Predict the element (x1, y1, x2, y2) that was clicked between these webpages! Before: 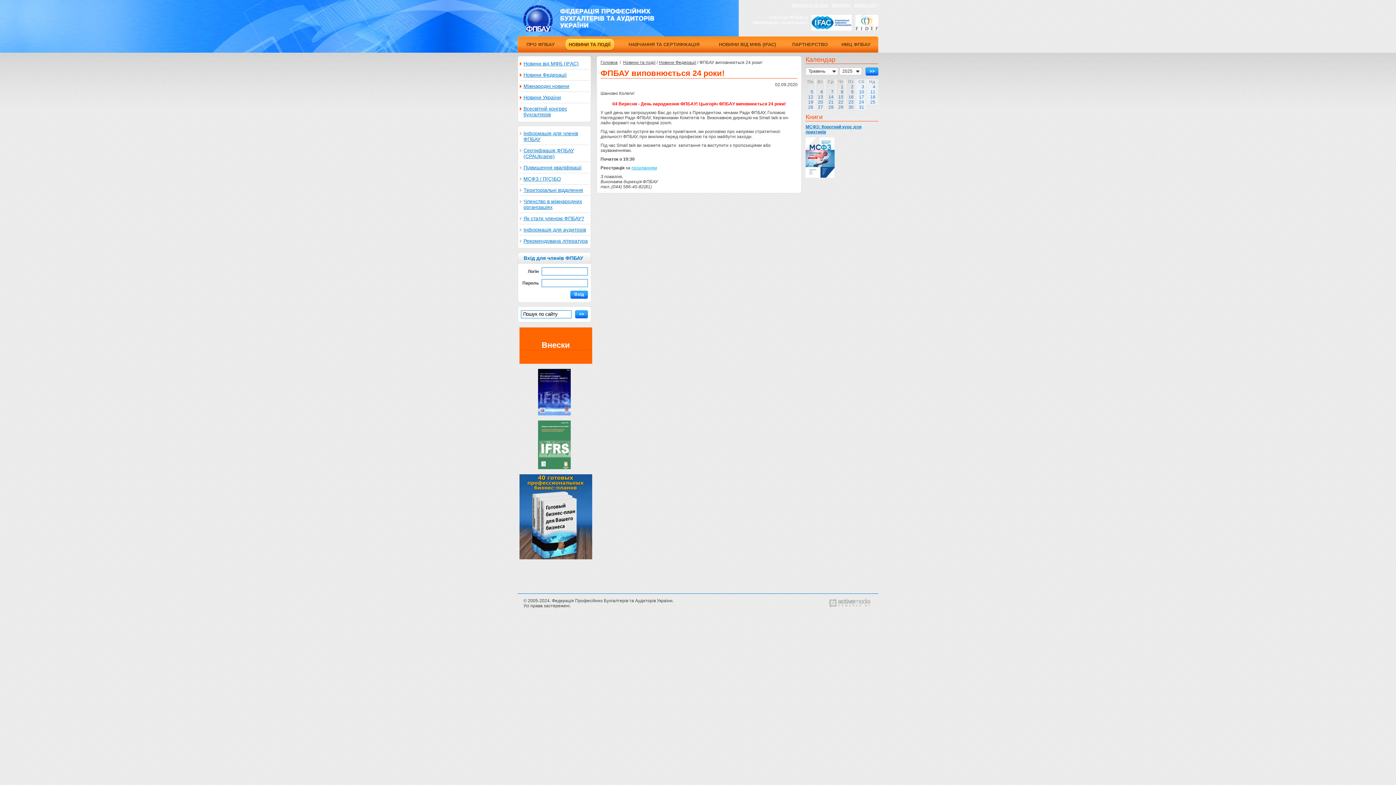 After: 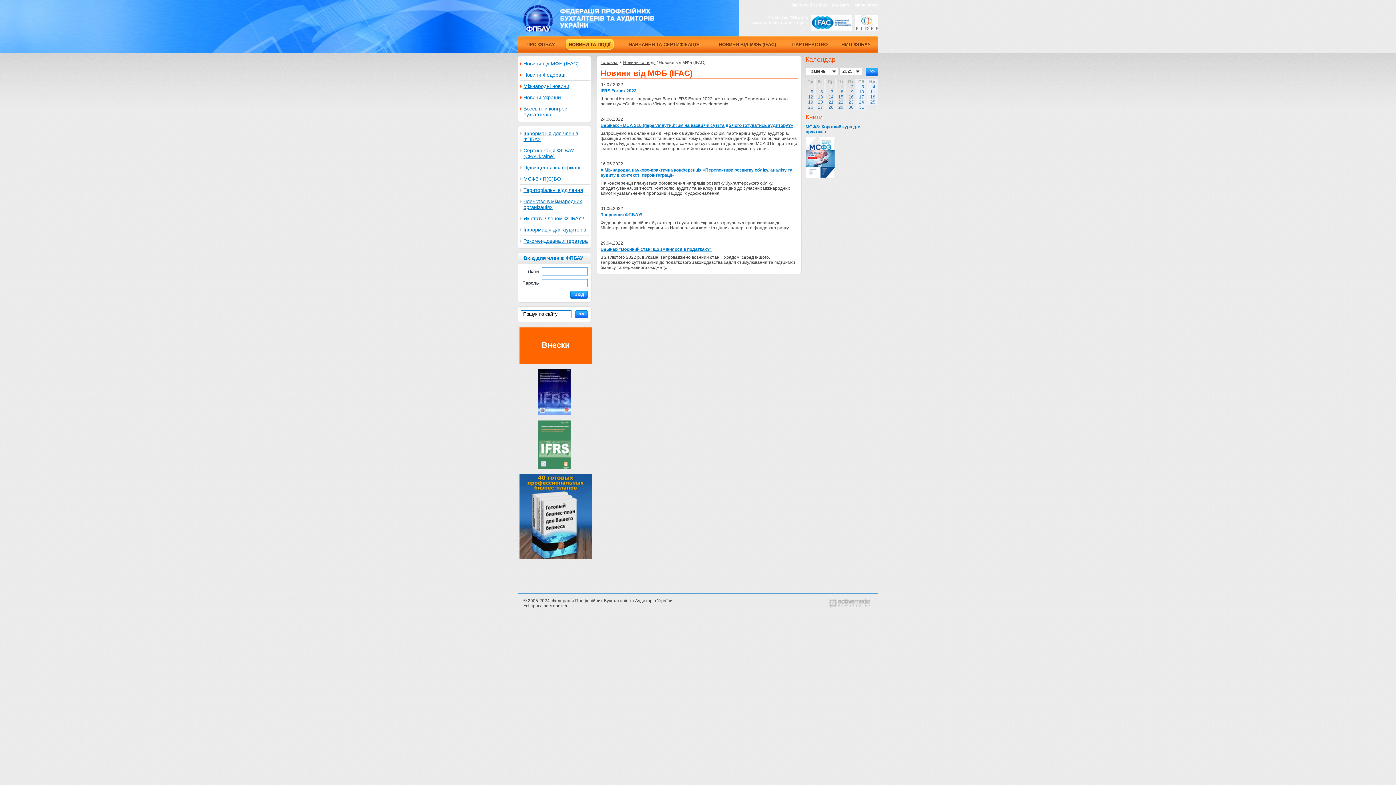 Action: label: Новини від МФБ (IFAC) bbox: (520, 58, 589, 69)